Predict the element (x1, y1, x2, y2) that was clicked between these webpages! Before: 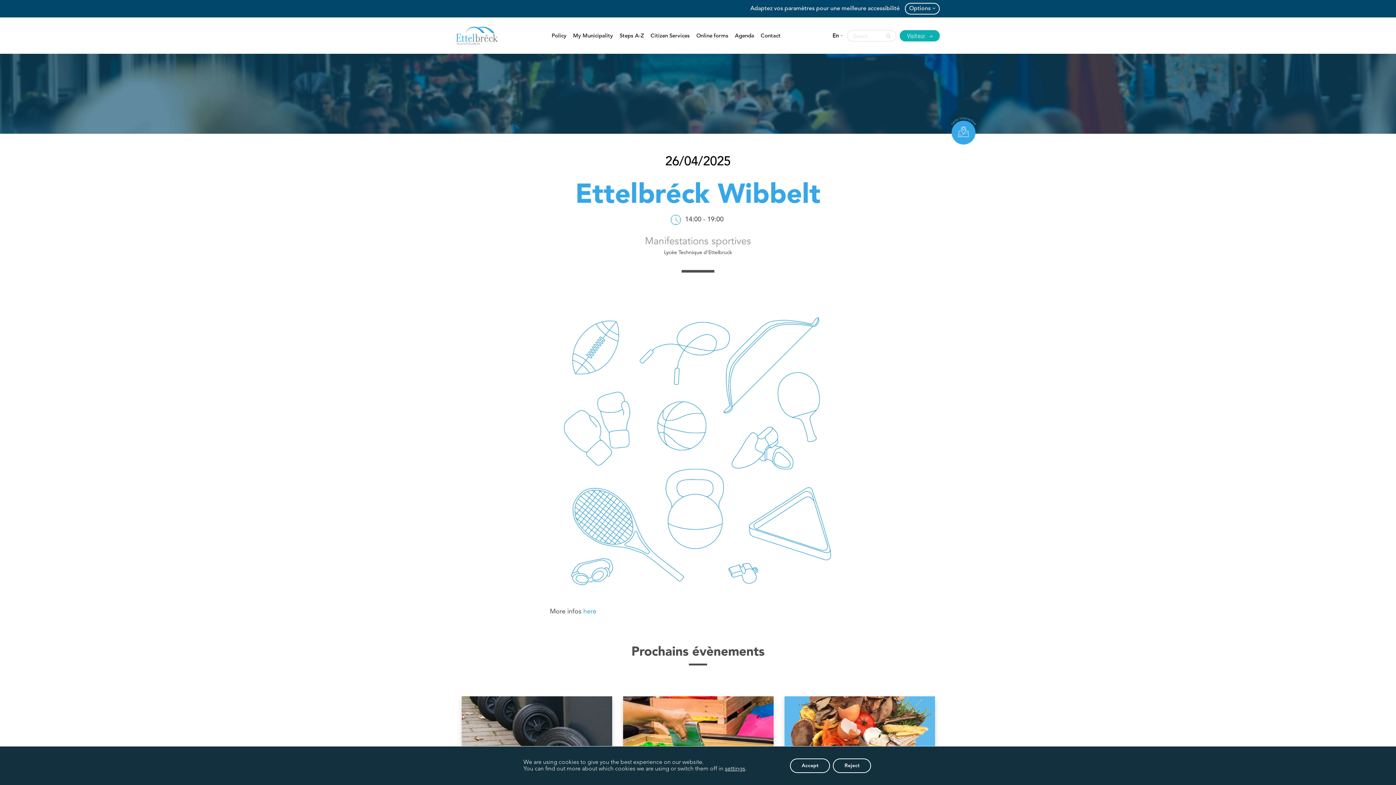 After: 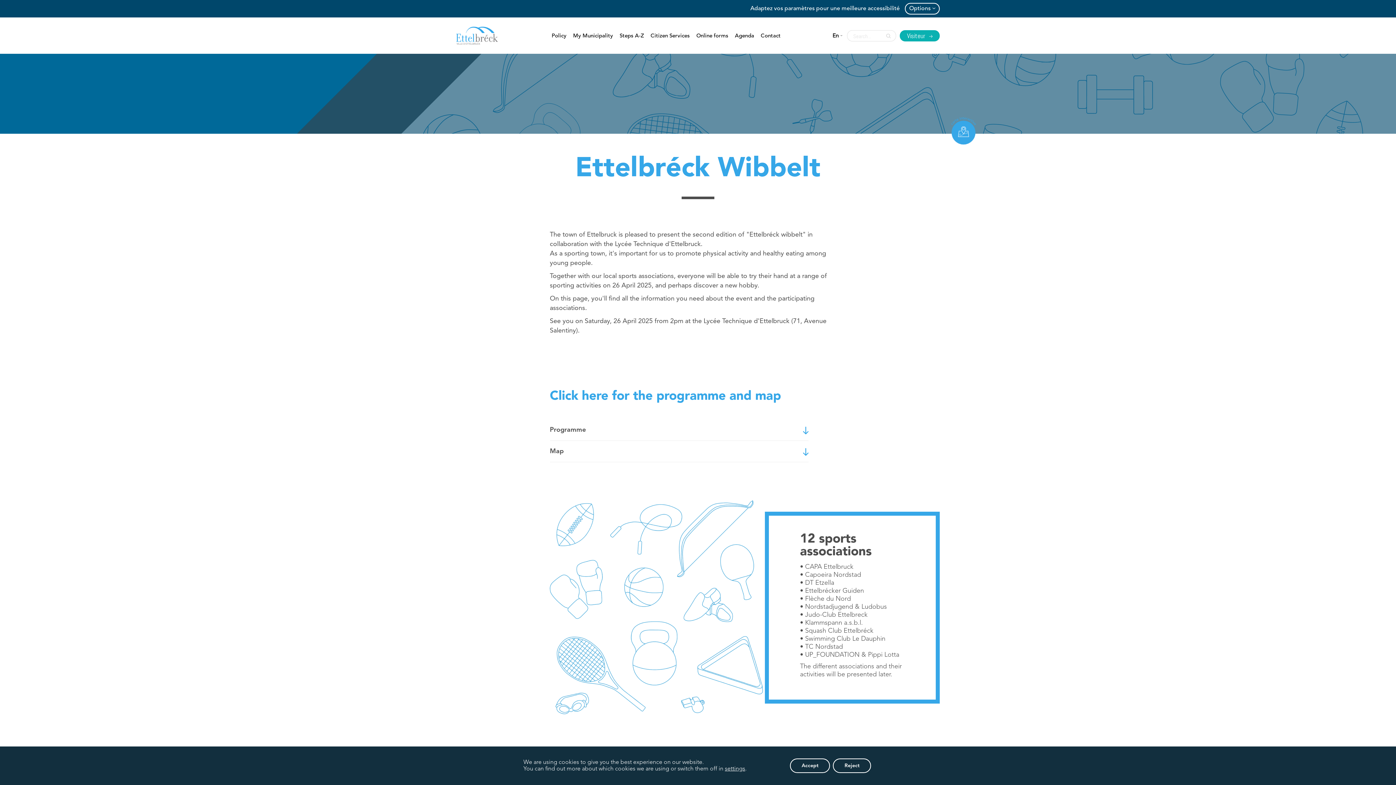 Action: label: here bbox: (583, 608, 596, 615)